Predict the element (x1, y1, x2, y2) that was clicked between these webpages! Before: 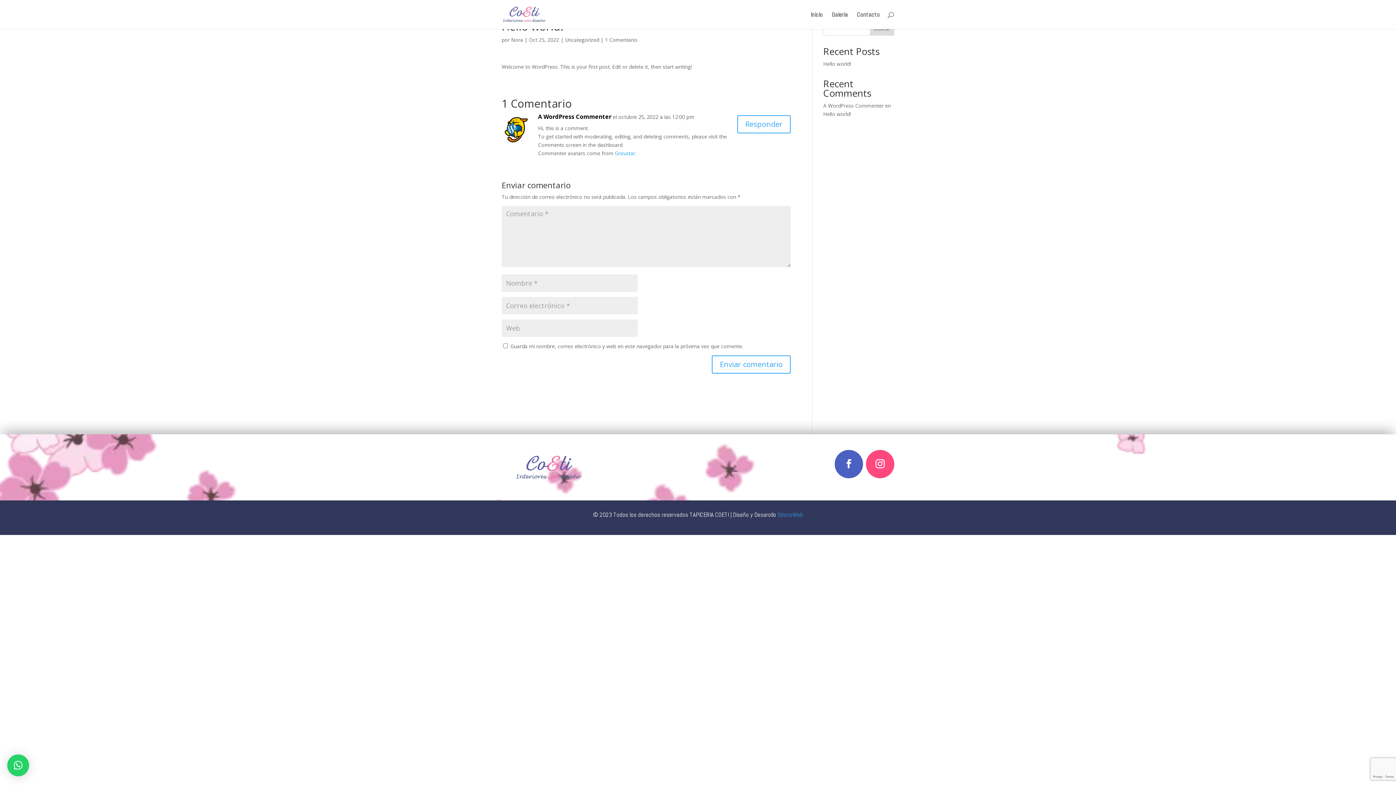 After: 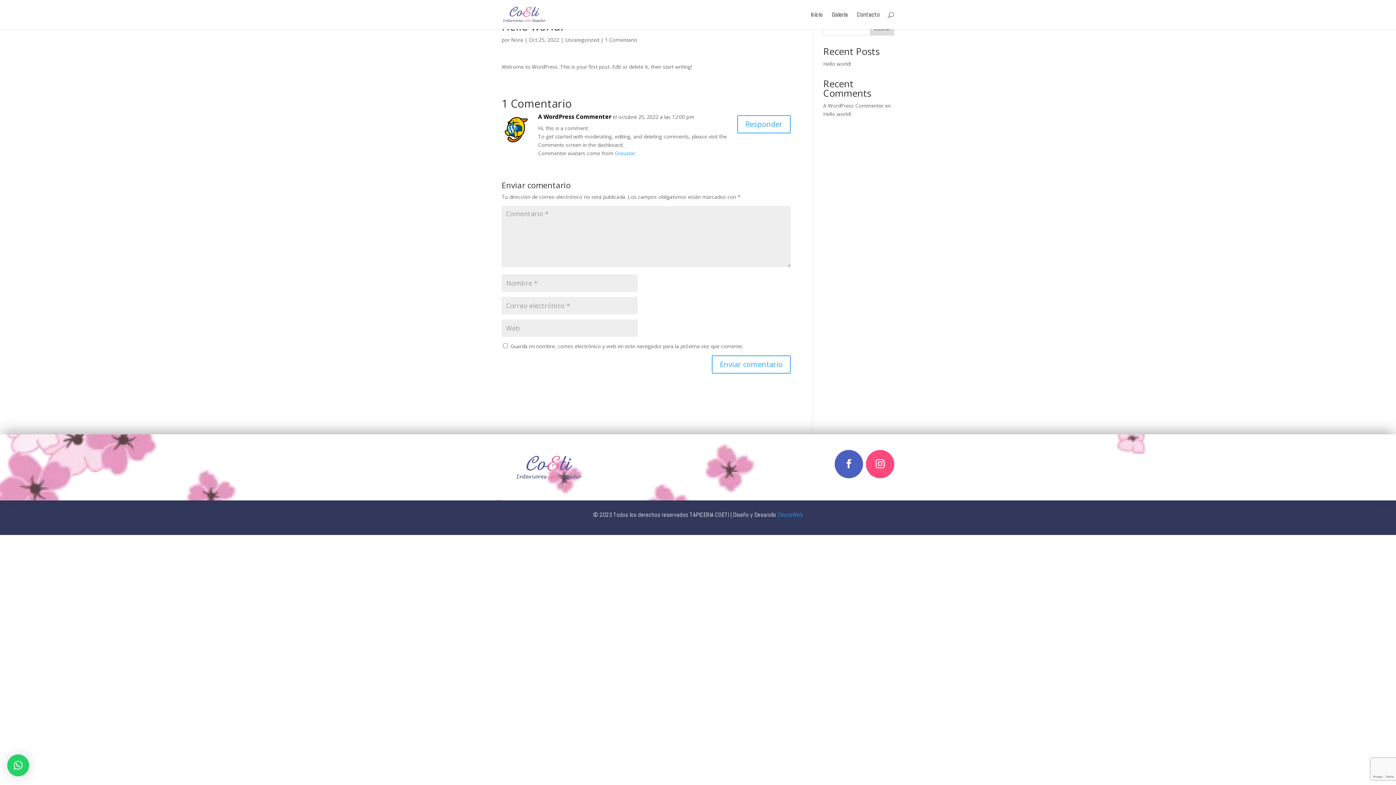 Action: bbox: (605, 36, 637, 43) label: 1 Comentario